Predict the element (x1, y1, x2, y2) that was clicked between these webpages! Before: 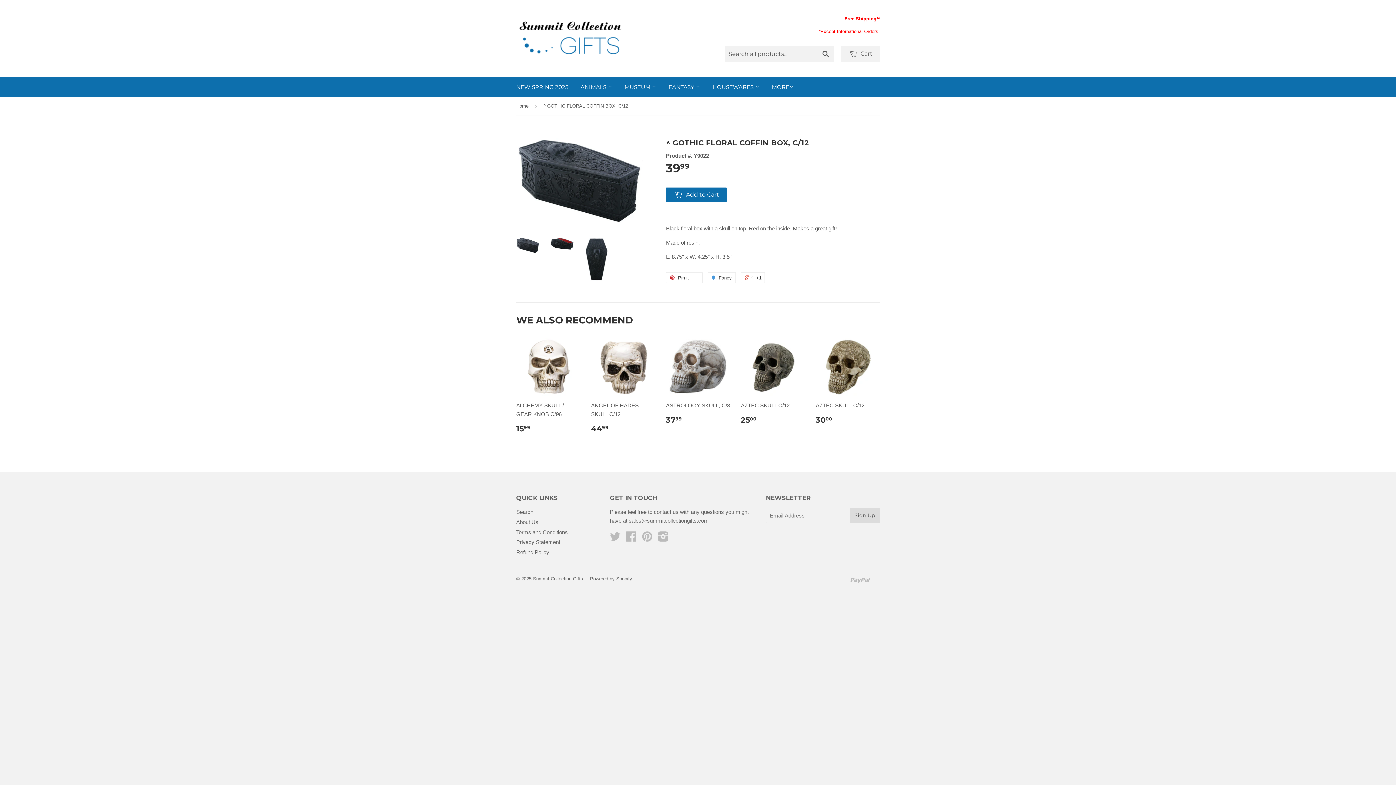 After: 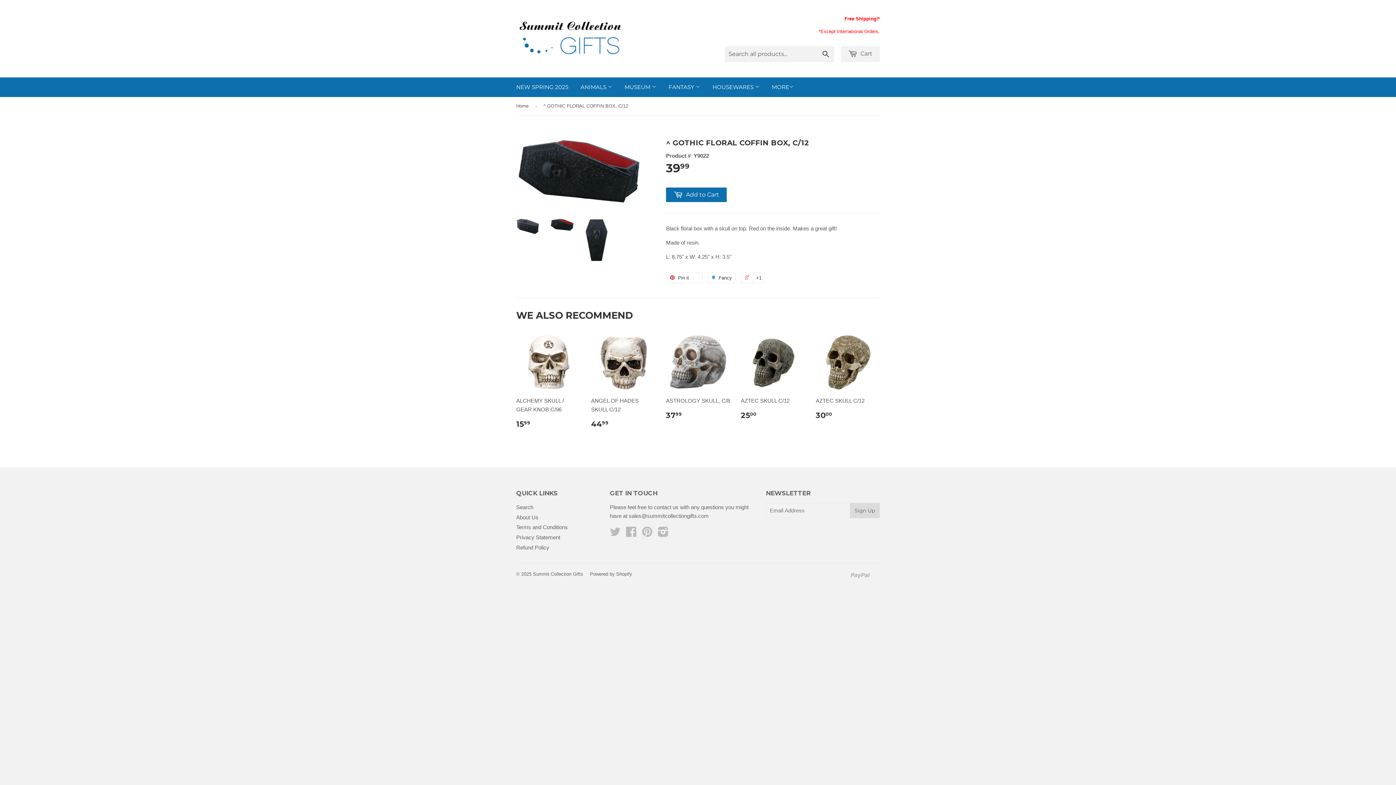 Action: bbox: (550, 237, 574, 250)